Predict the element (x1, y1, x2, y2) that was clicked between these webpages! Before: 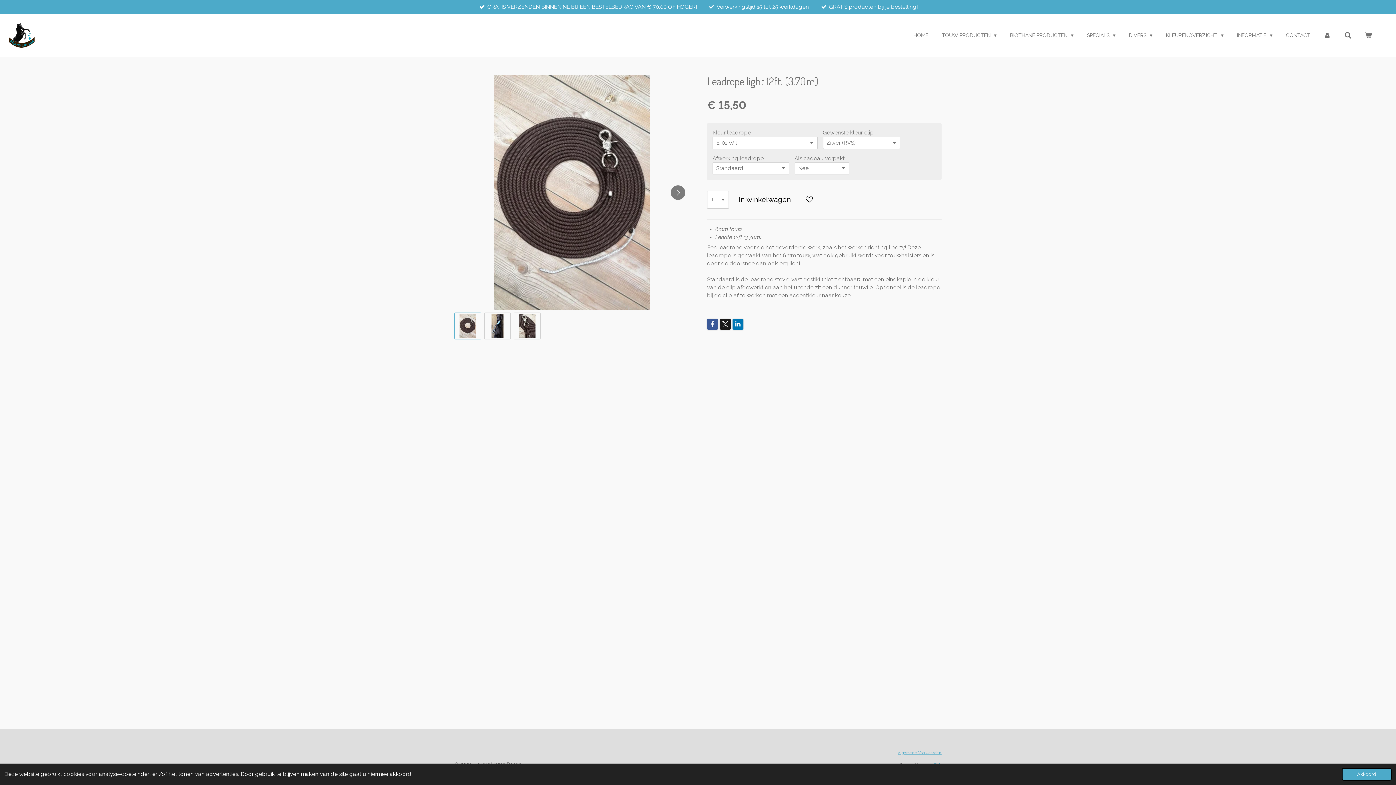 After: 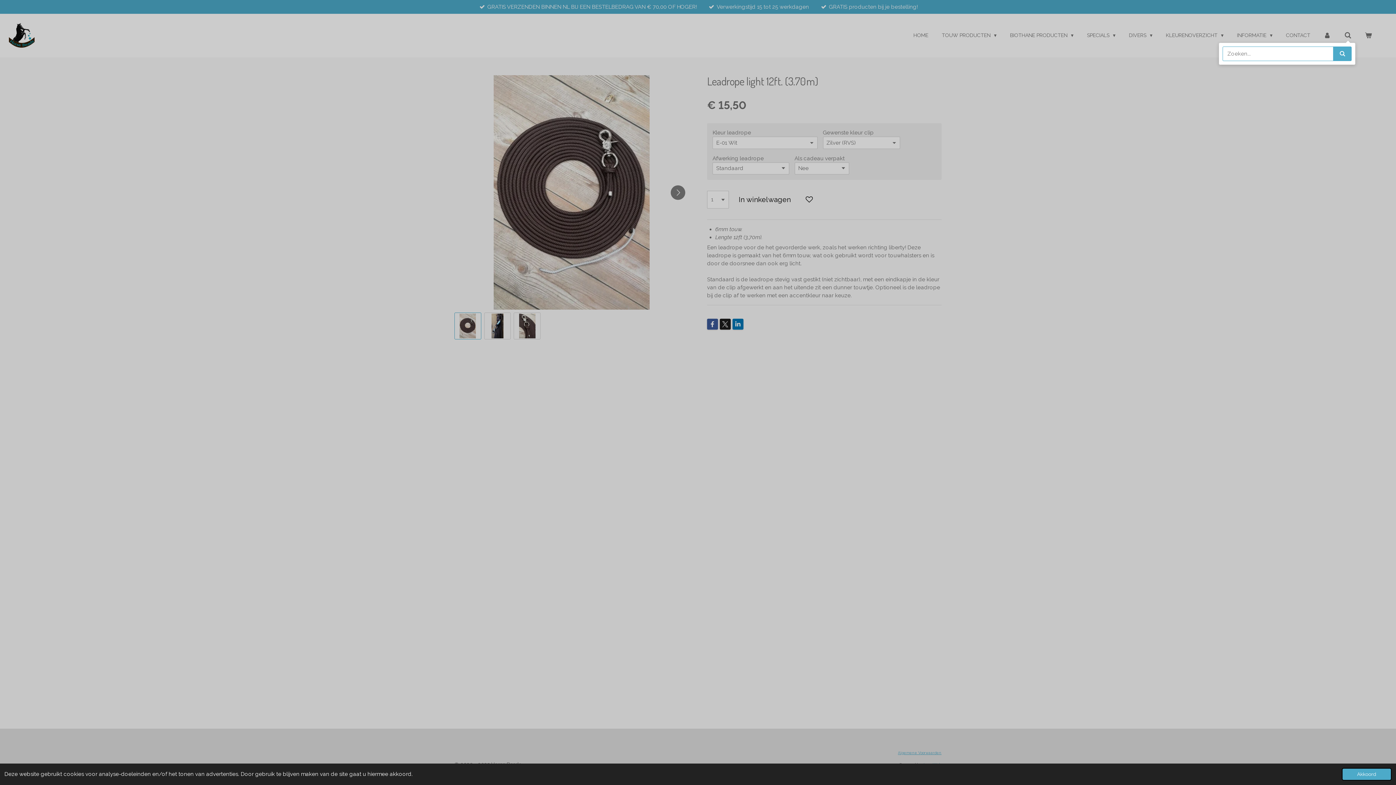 Action: bbox: (1340, 30, 1355, 40)